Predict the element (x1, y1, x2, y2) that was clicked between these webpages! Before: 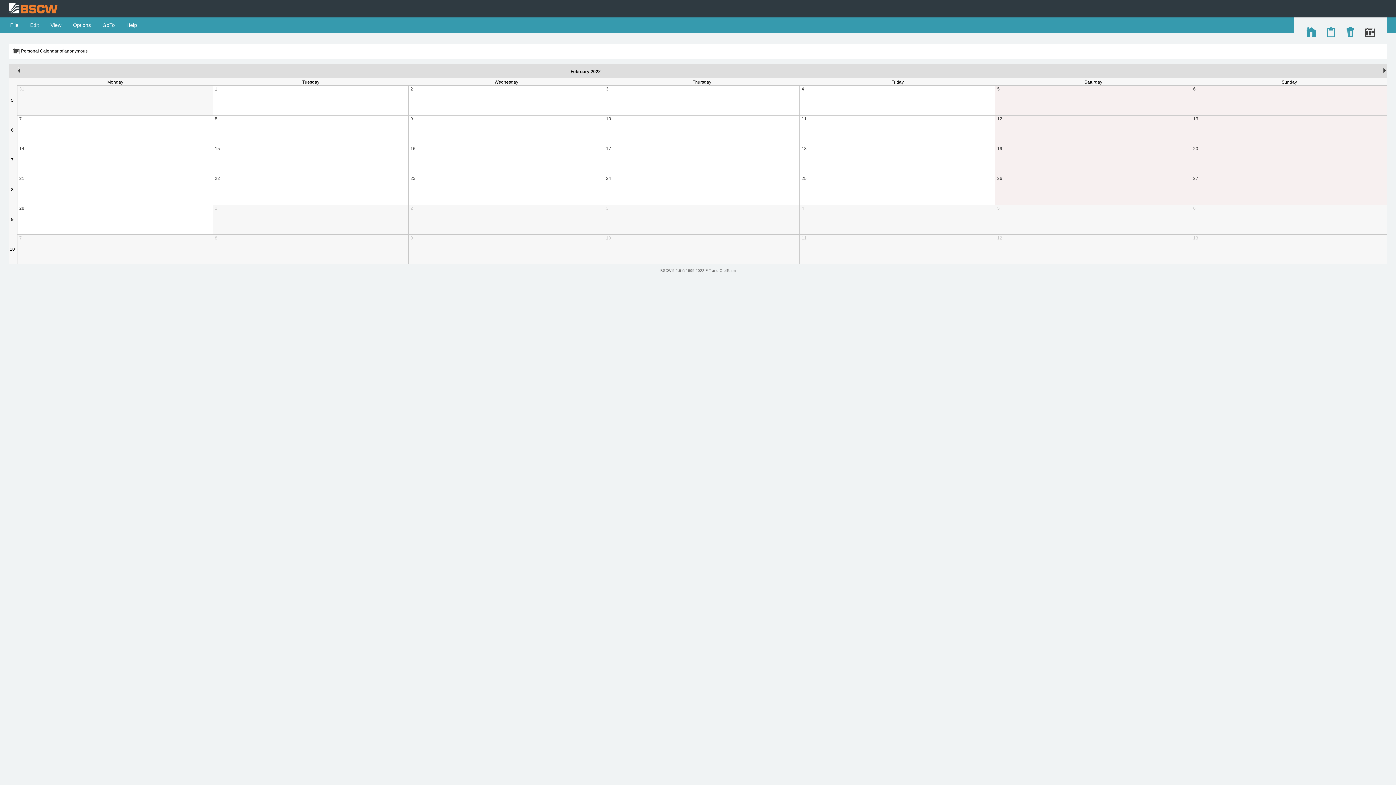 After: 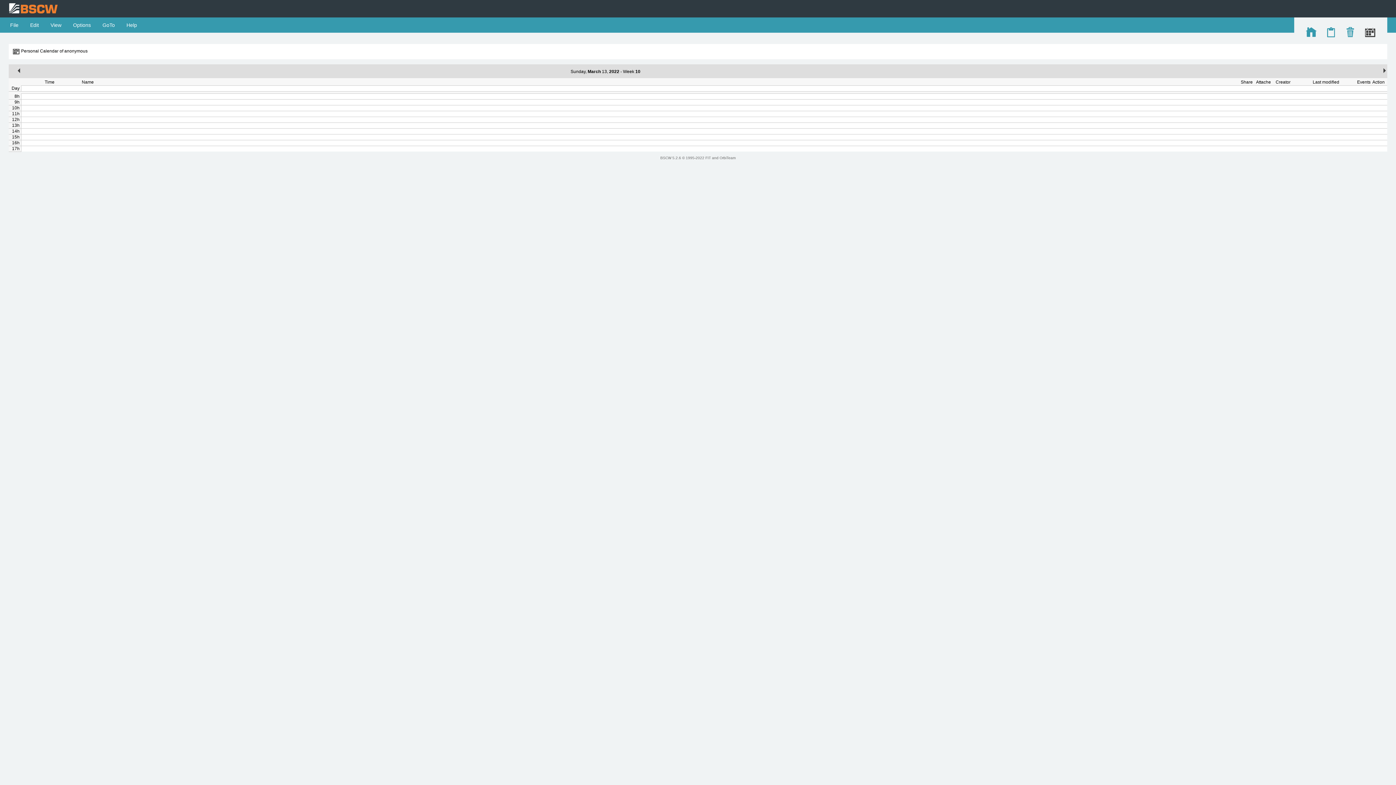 Action: bbox: (1193, 235, 1198, 240) label: 13